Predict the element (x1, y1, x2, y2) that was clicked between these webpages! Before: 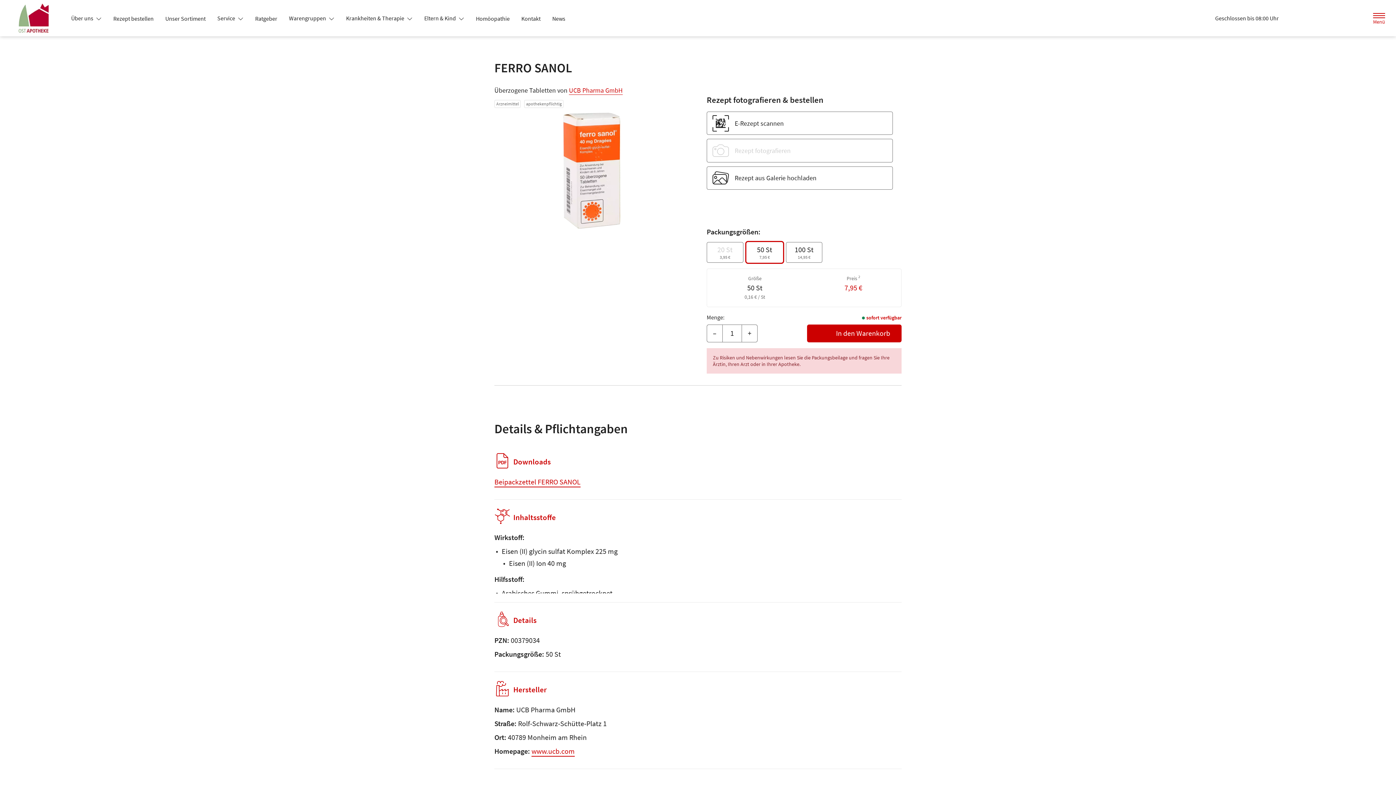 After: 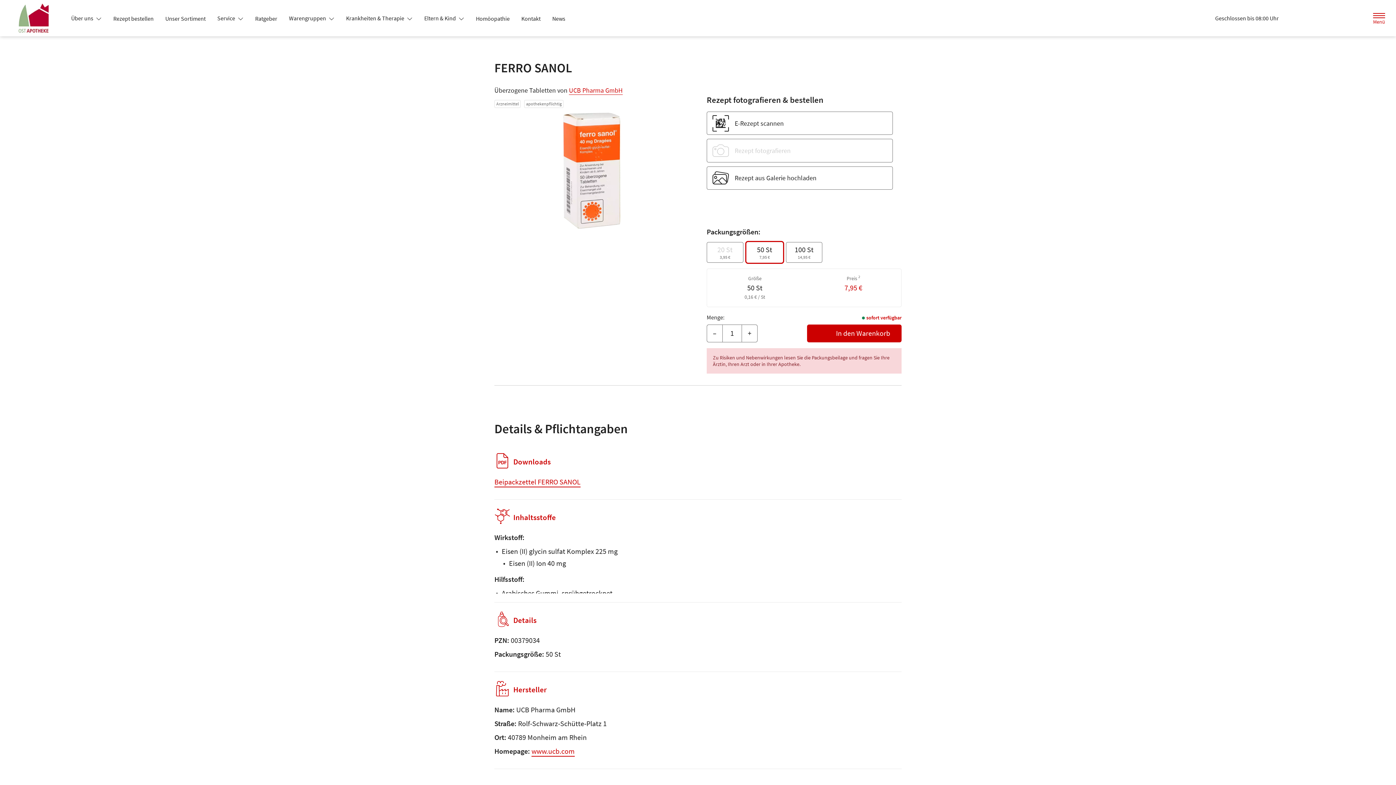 Action: bbox: (1207, 13, 1286, 23) label: Geschlossen bis 08:00 Uhr